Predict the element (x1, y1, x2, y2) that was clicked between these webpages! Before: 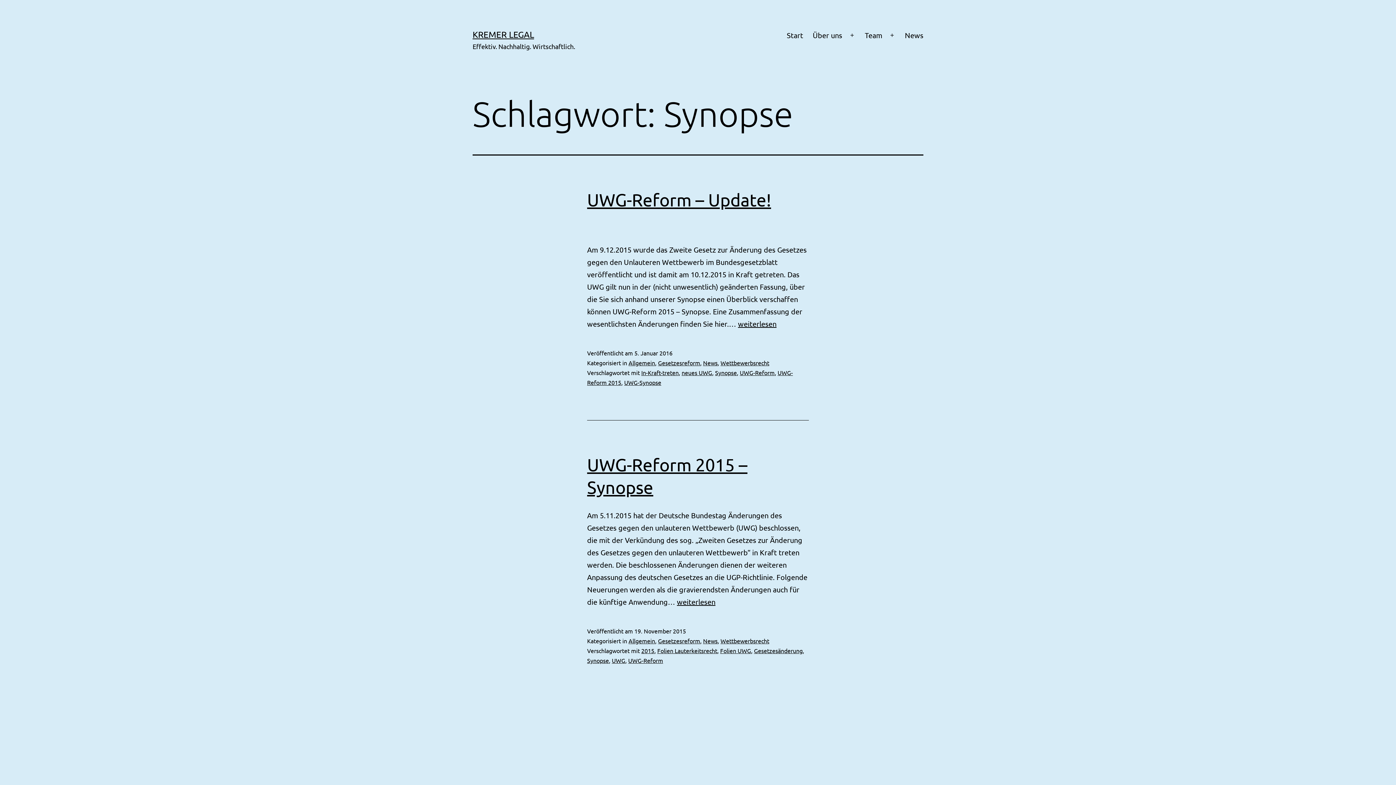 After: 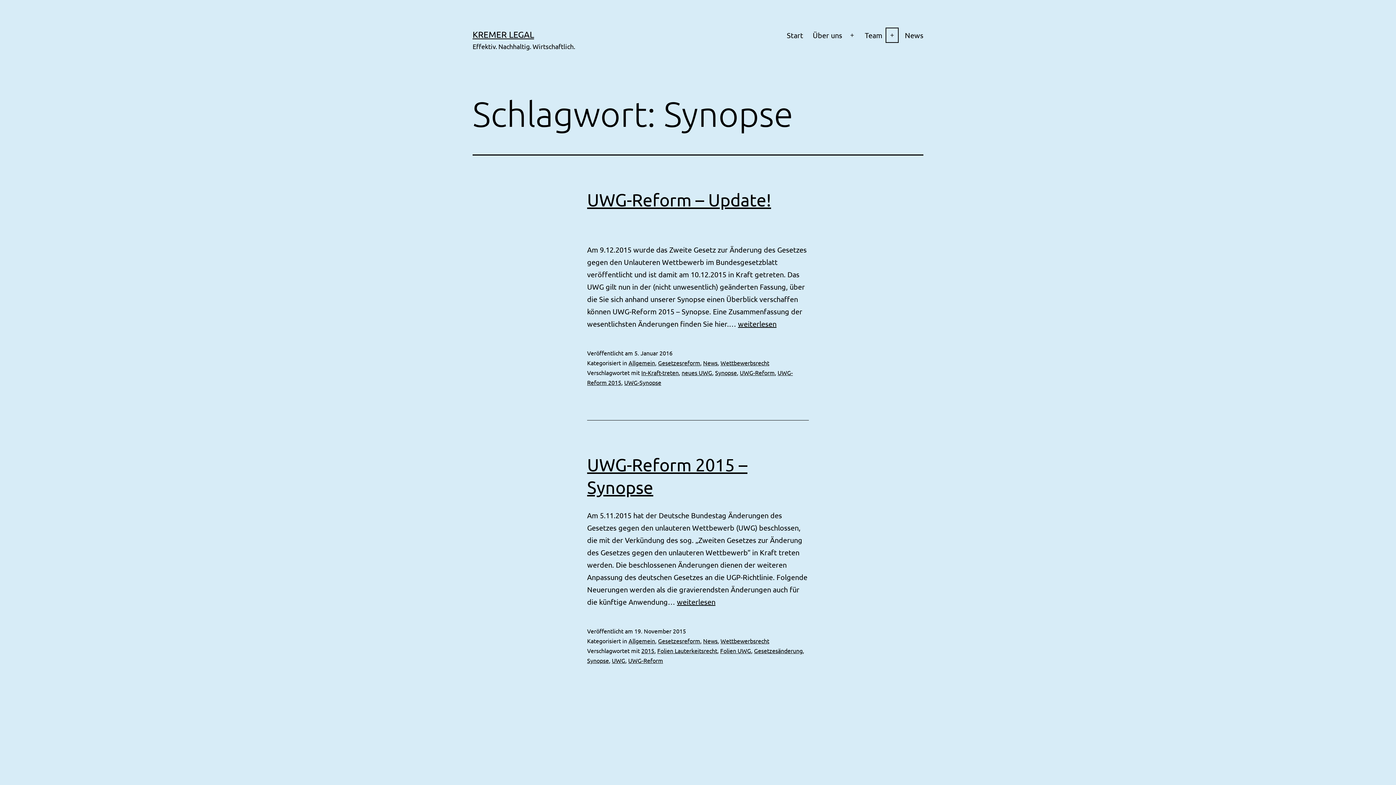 Action: label: Menü öffnen bbox: (884, 26, 900, 44)